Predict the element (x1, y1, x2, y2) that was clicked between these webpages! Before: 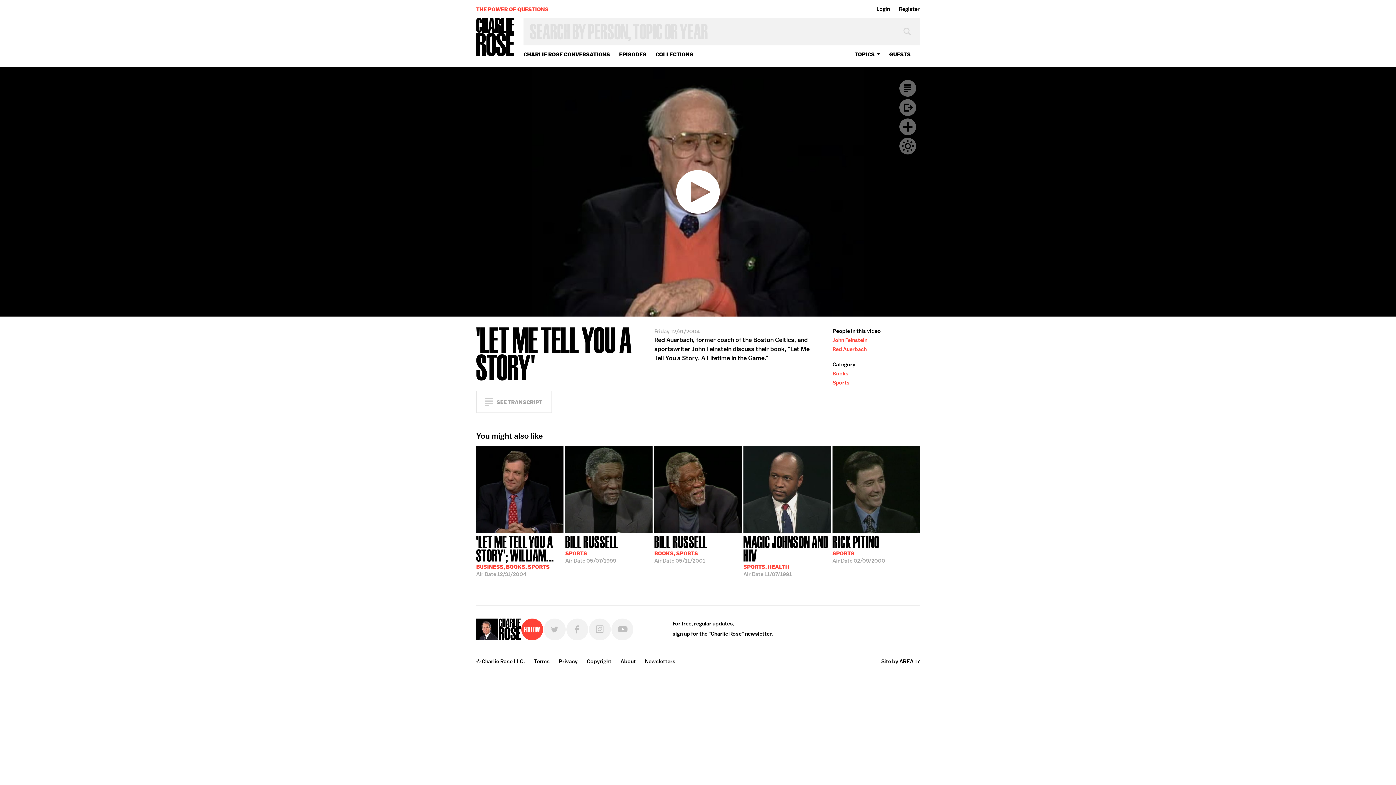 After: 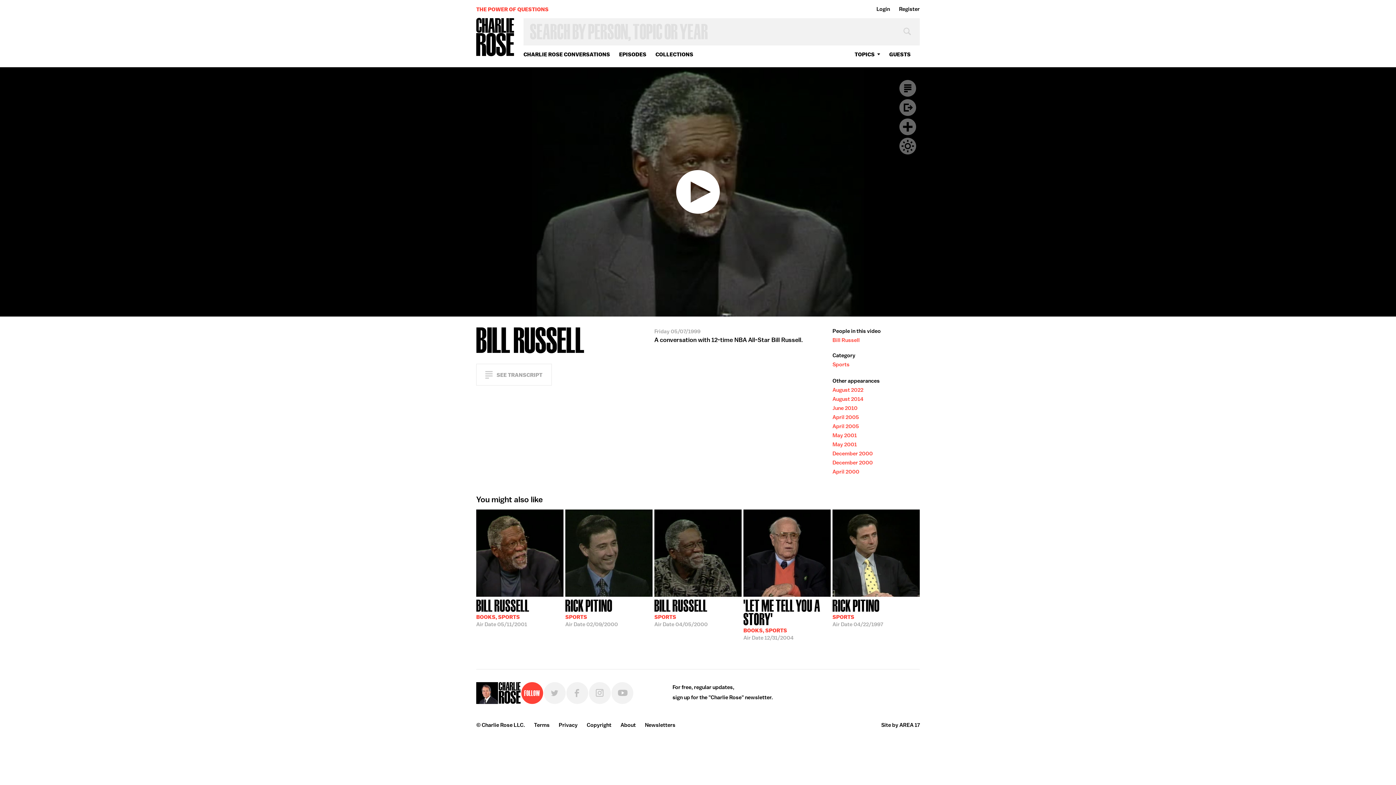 Action: bbox: (565, 533, 652, 598) label: BILL RUSSELL
SPORTS
Air Date 05/07/1999